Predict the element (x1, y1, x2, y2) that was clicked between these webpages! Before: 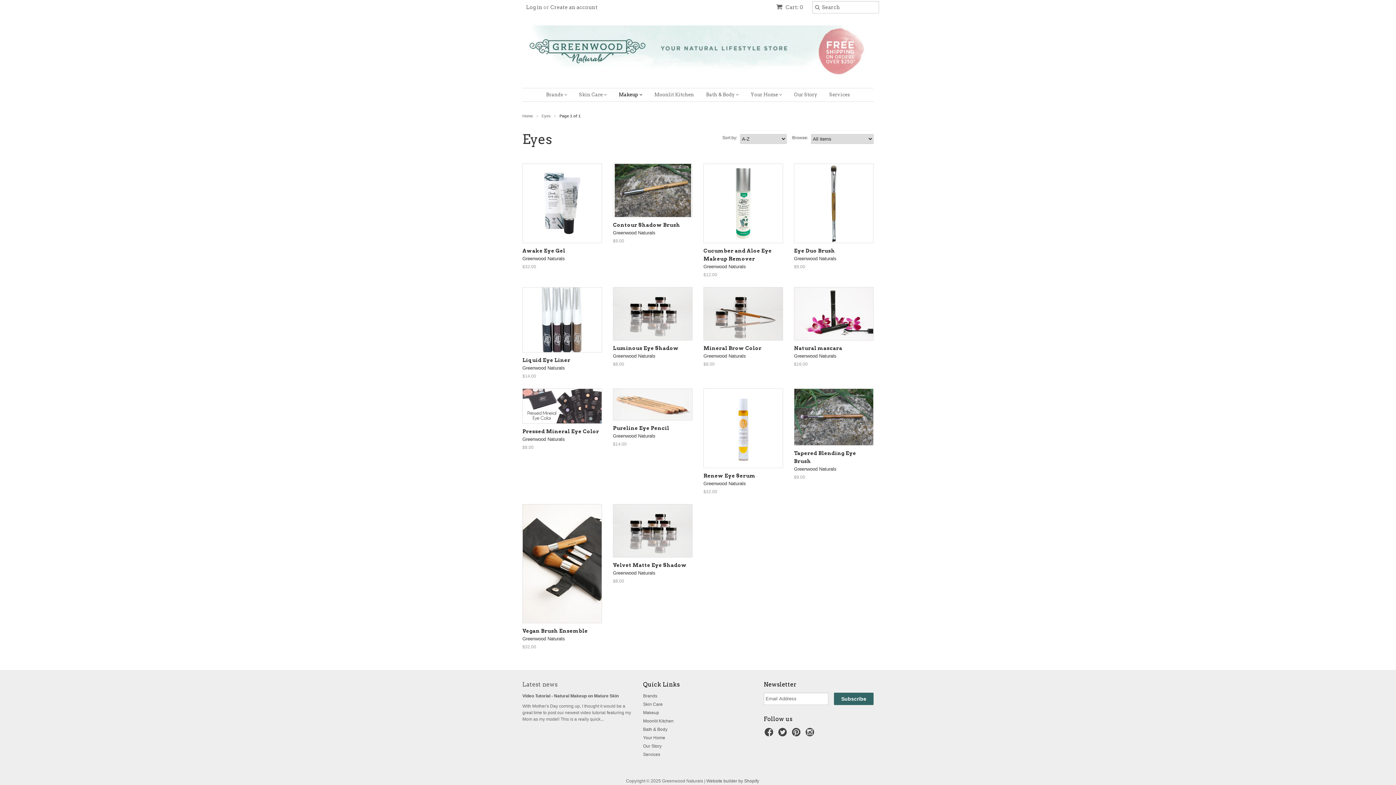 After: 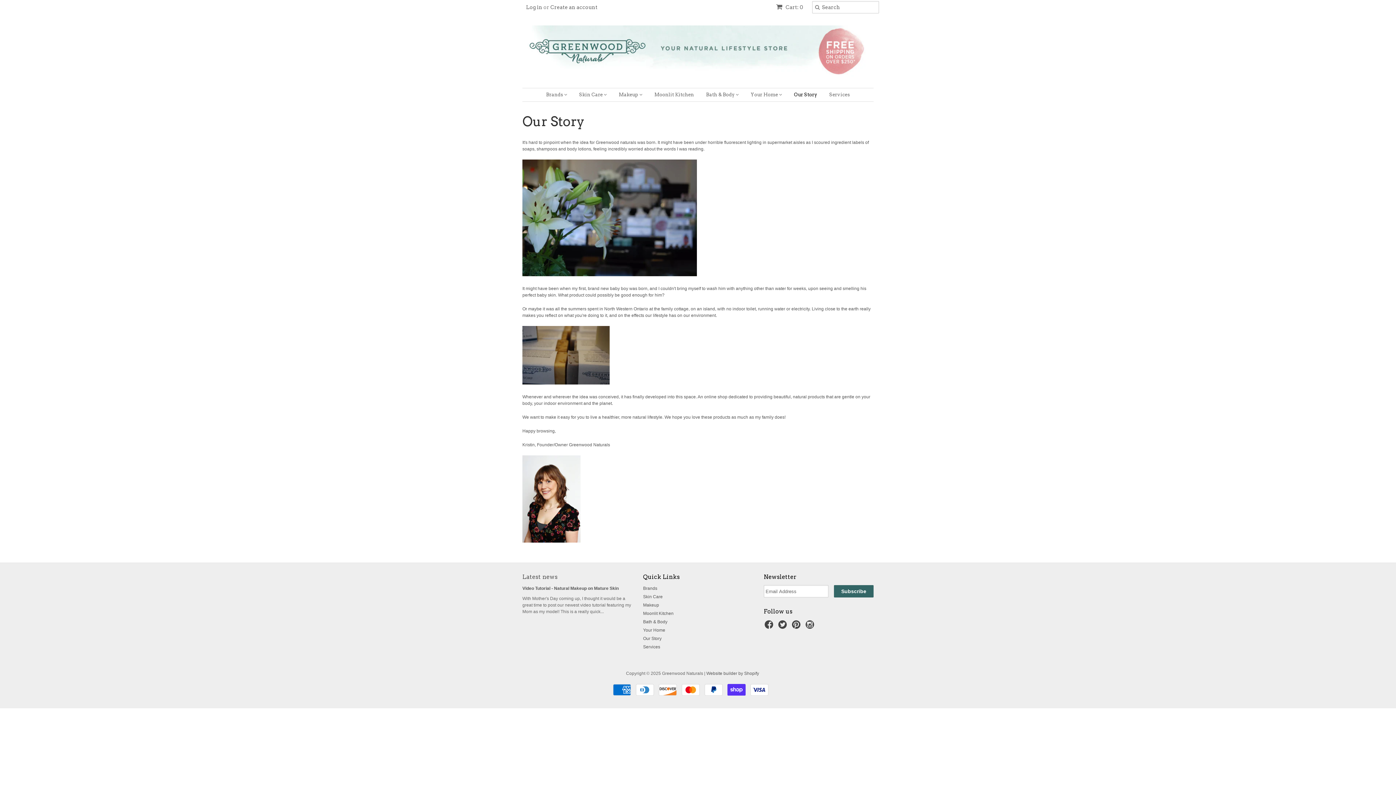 Action: bbox: (788, 88, 822, 101) label: Our Story